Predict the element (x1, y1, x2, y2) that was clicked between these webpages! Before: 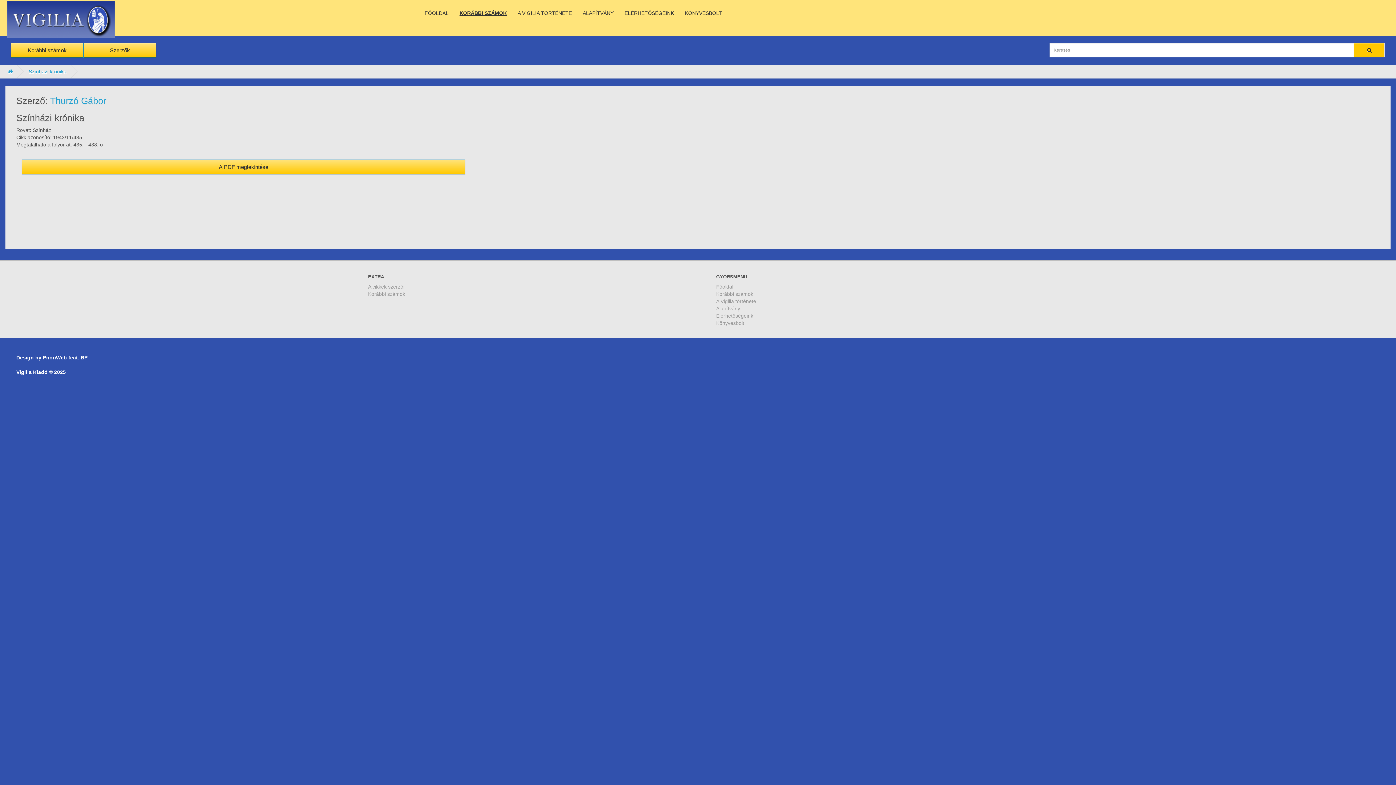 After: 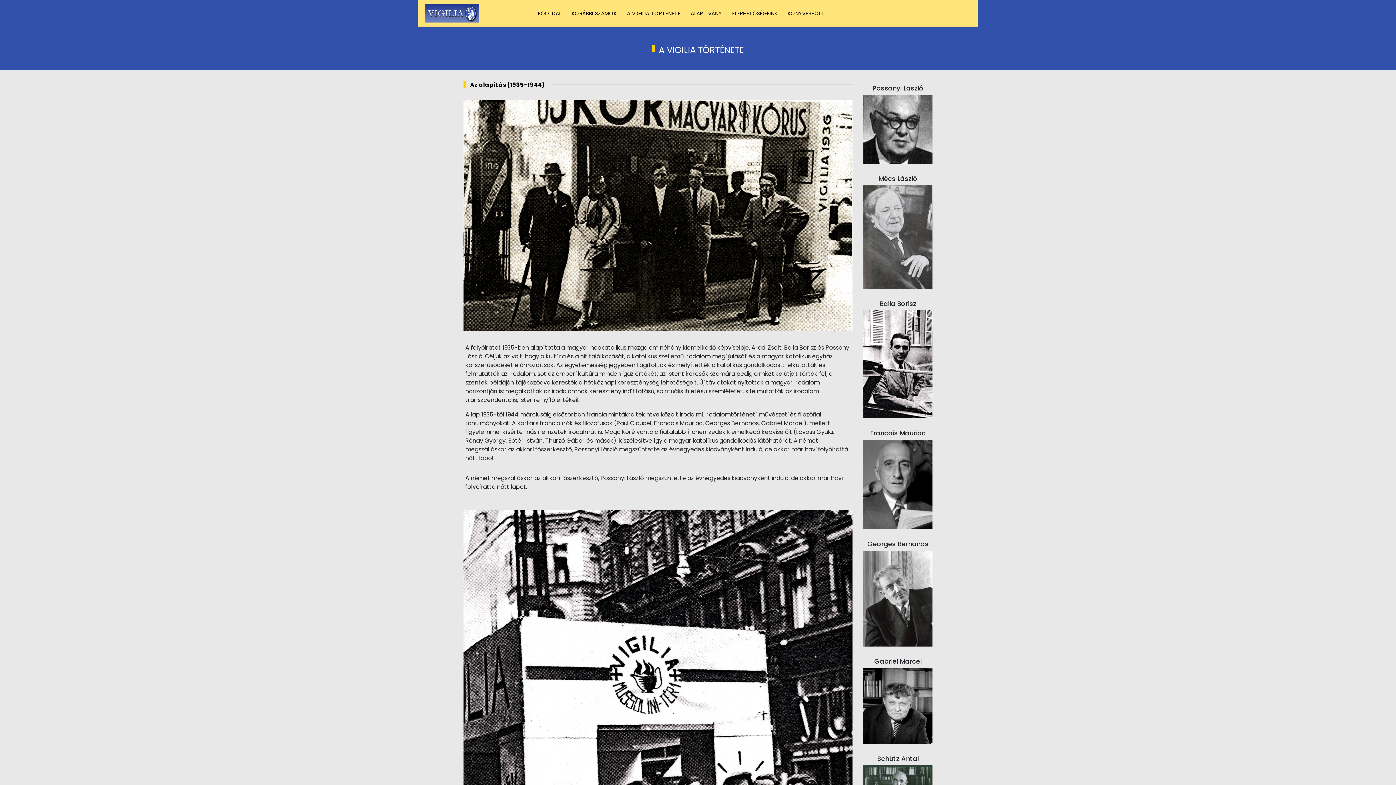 Action: bbox: (716, 298, 756, 304) label: A Vigilia története